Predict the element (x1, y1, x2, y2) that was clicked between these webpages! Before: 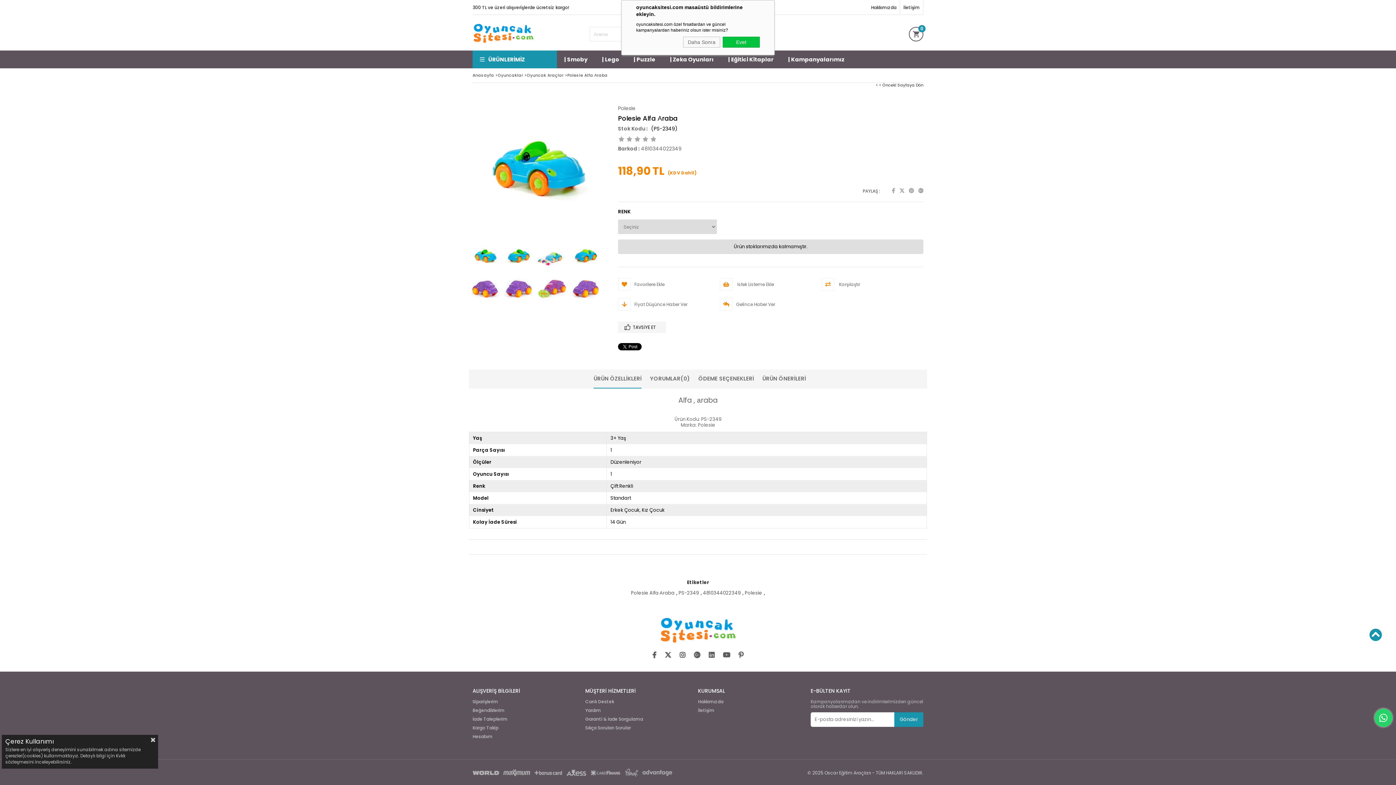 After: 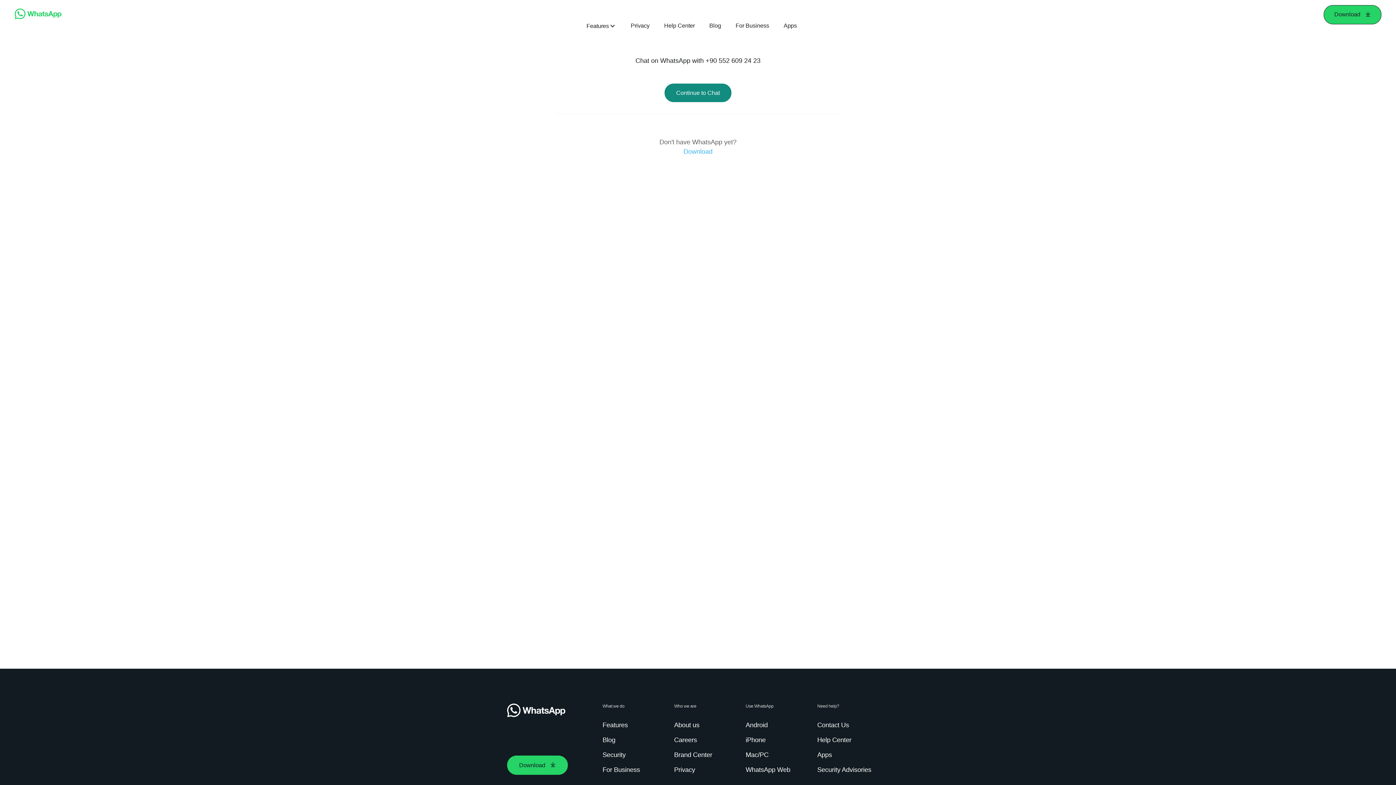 Action: bbox: (1374, 709, 1392, 727)